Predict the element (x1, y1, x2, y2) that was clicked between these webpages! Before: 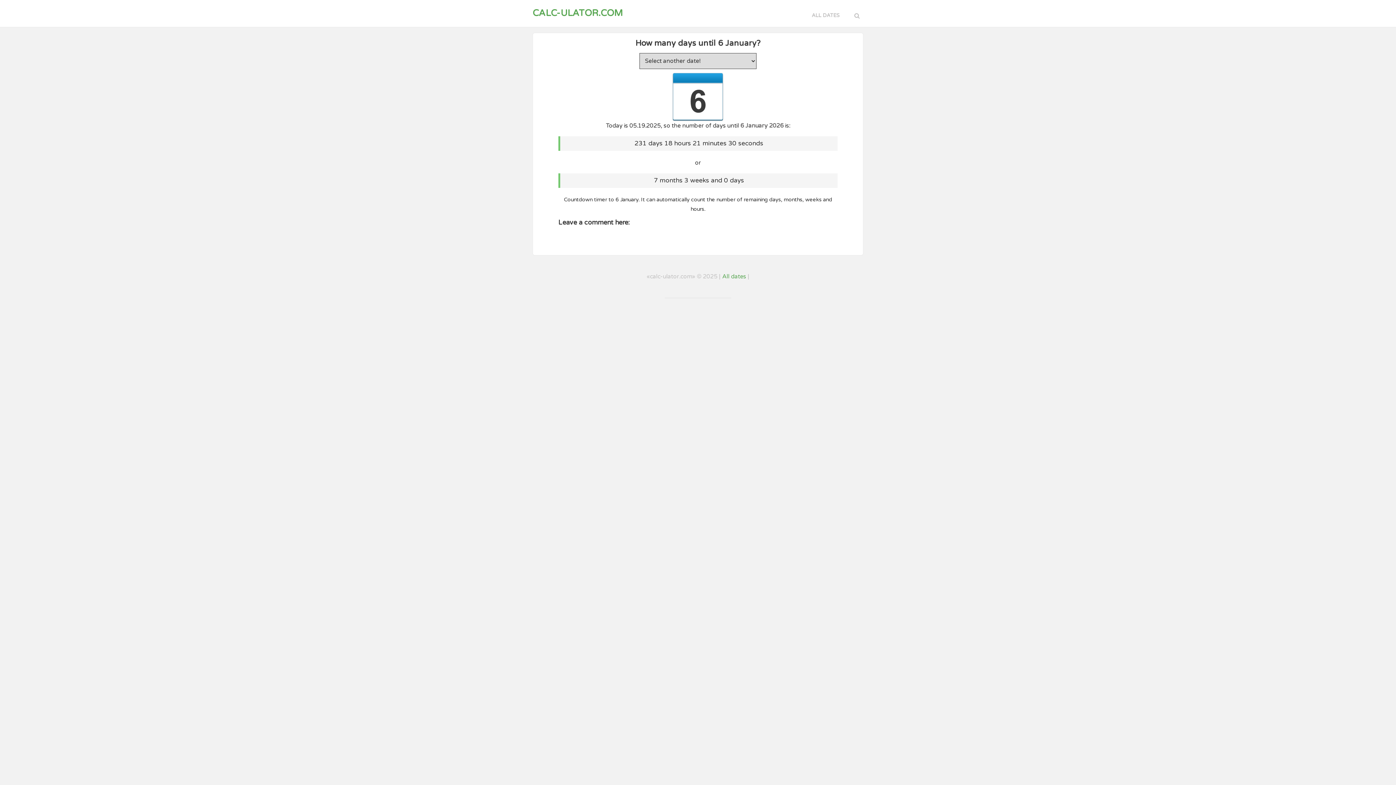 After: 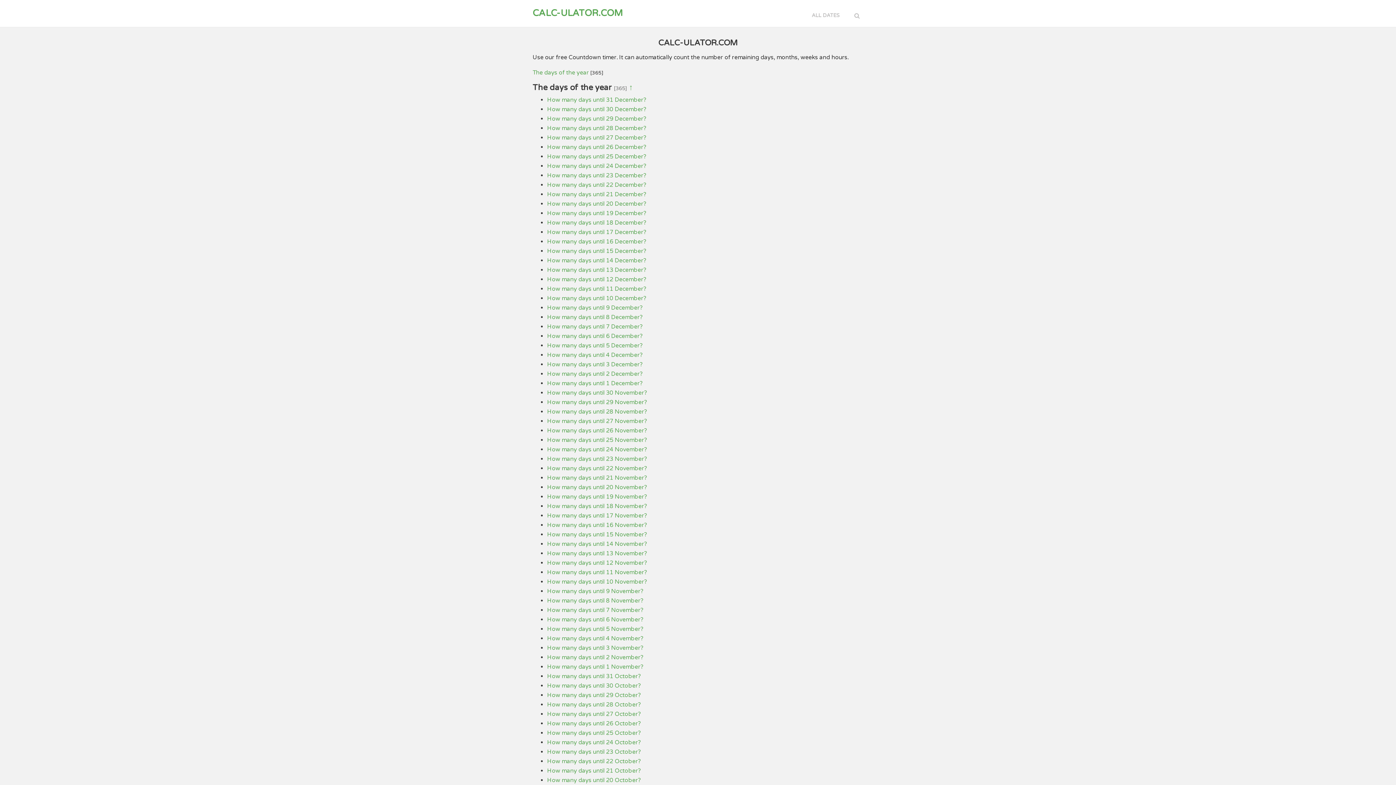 Action: bbox: (532, 7, 622, 18) label: CALC-ULATOR.COM